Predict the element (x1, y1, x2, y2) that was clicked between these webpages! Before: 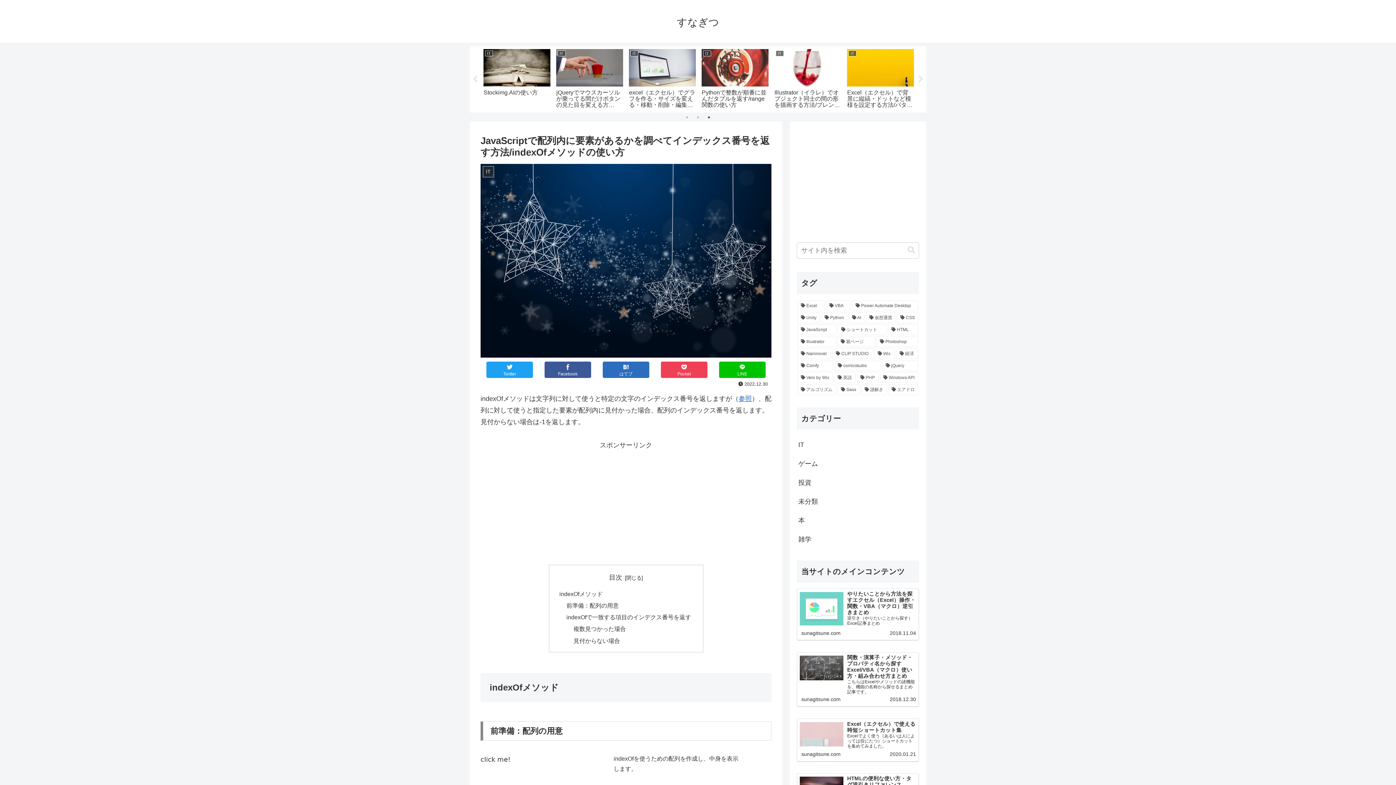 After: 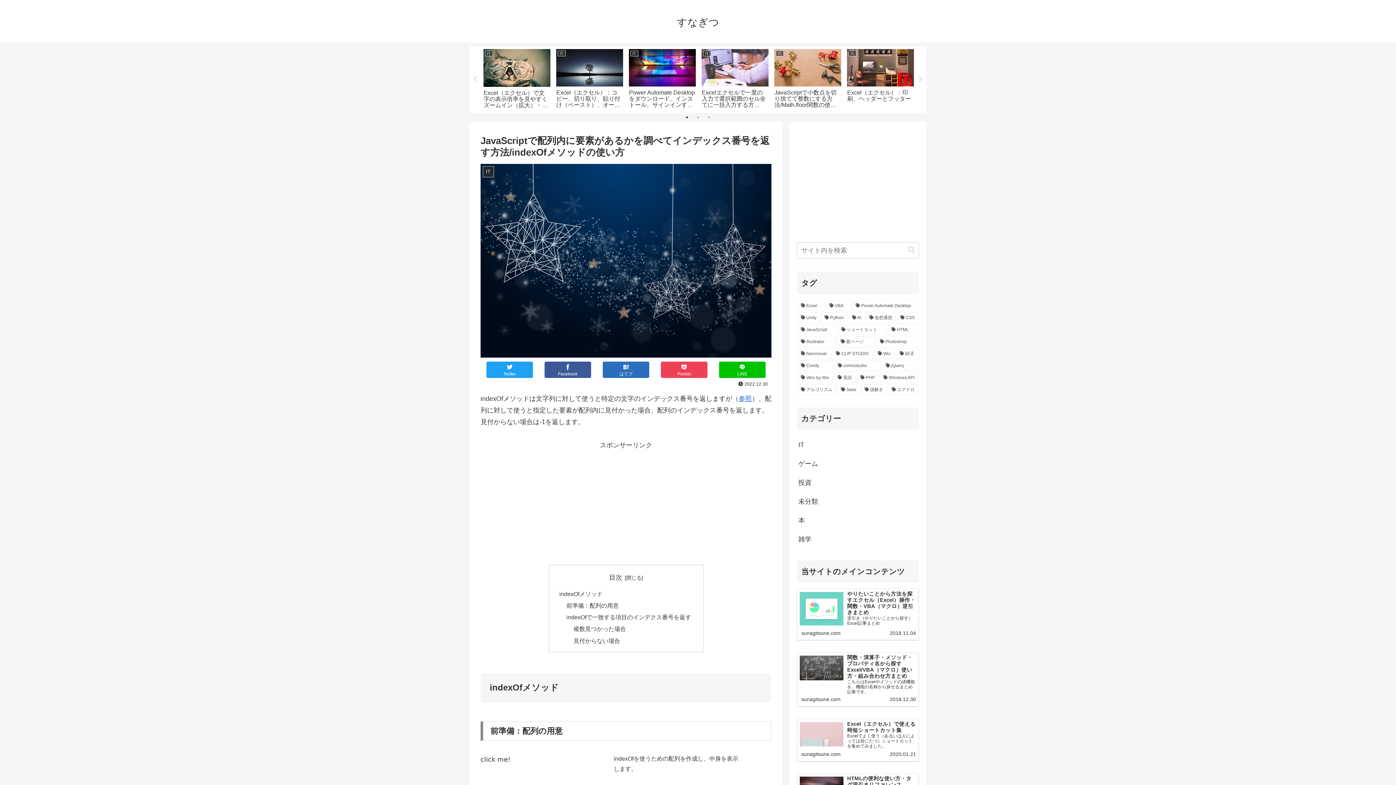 Action: label: 1 of 3 bbox: (683, 113, 690, 121)